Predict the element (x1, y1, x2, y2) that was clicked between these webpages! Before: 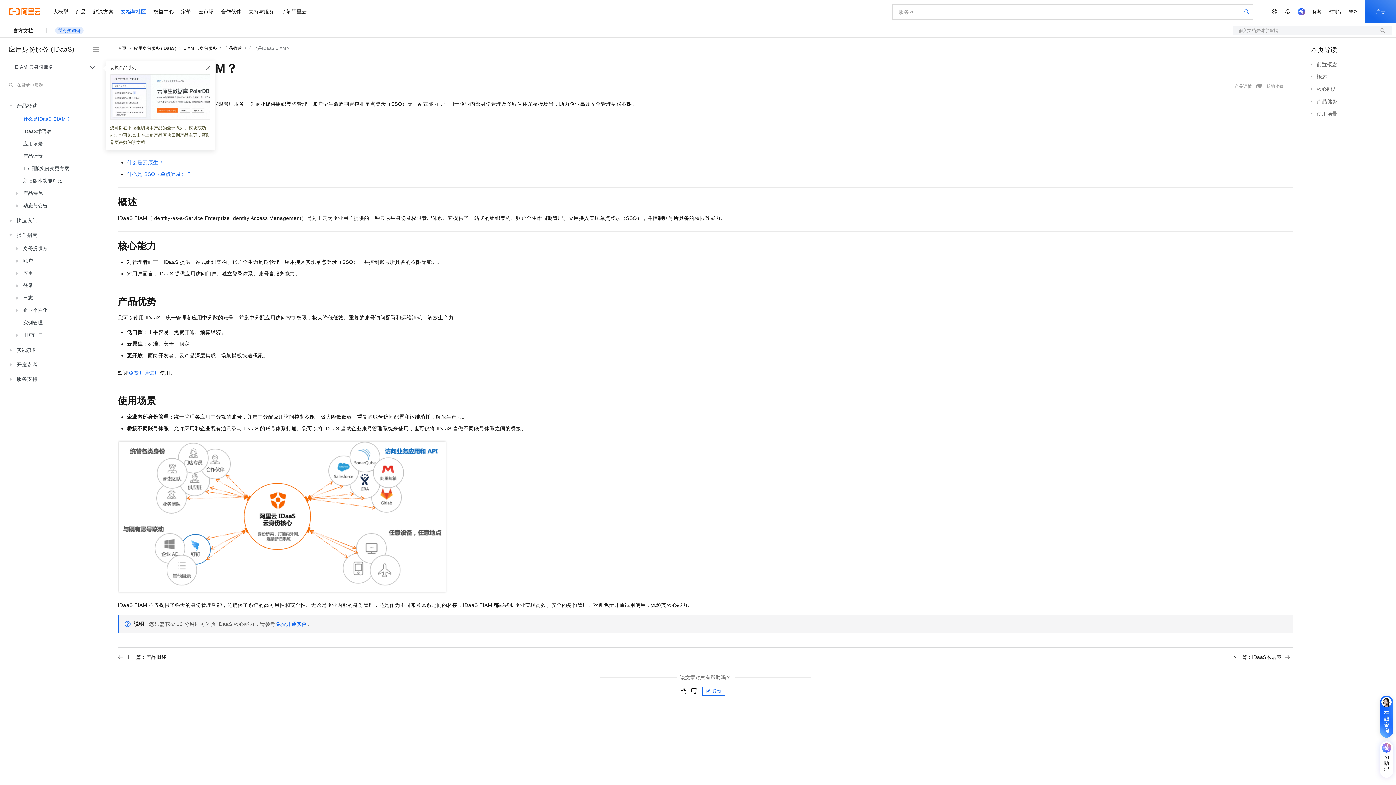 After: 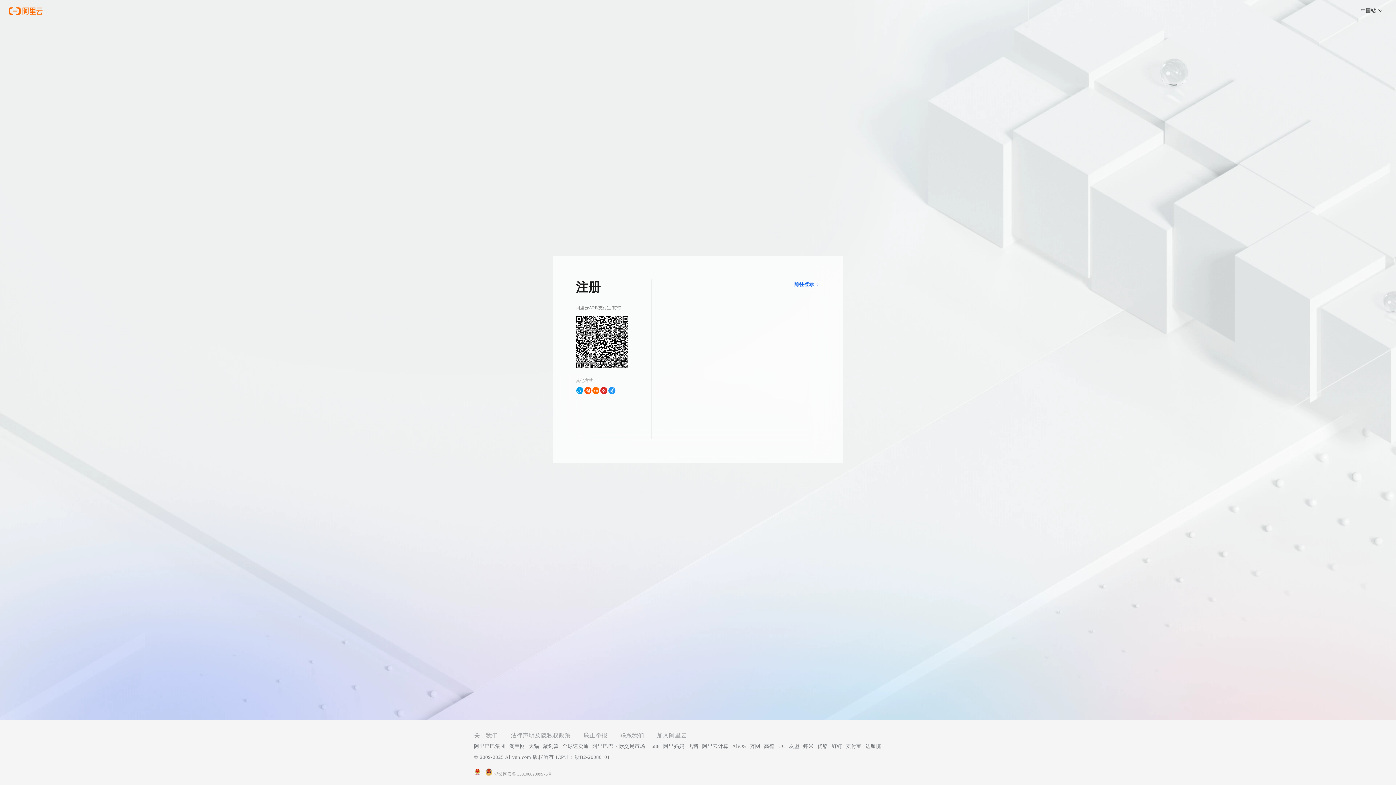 Action: label: 注册 bbox: (1365, 0, 1396, 23)